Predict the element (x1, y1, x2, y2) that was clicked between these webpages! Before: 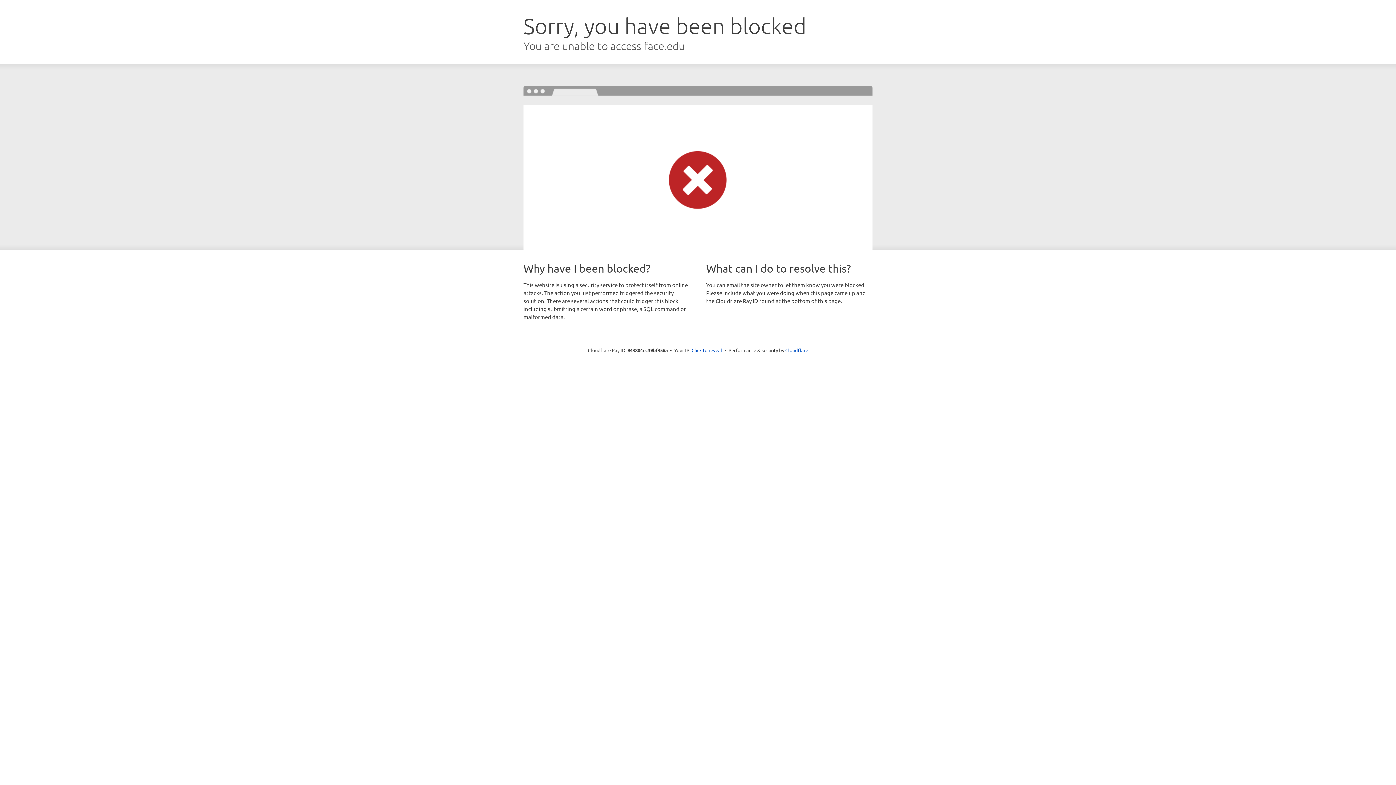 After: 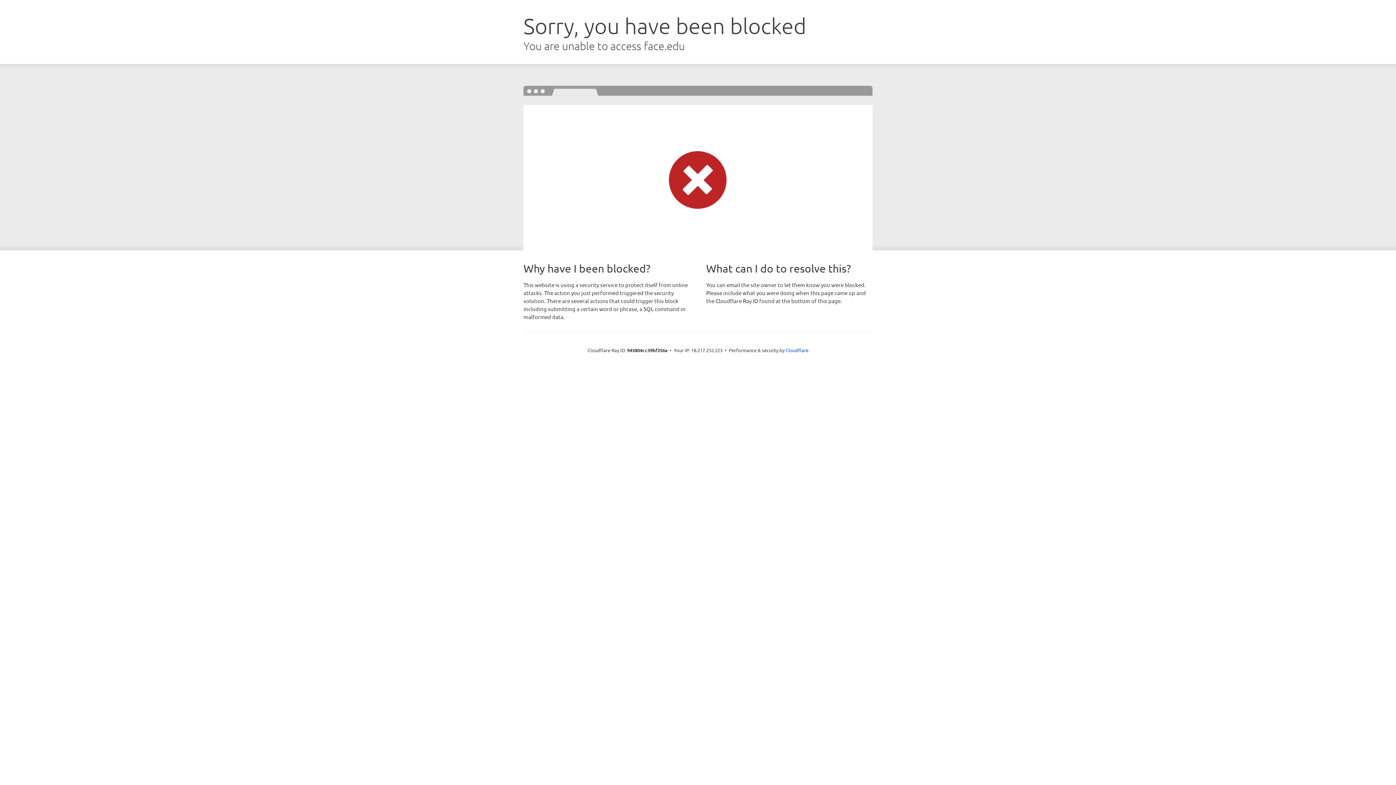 Action: label: Click to reveal bbox: (691, 346, 722, 353)